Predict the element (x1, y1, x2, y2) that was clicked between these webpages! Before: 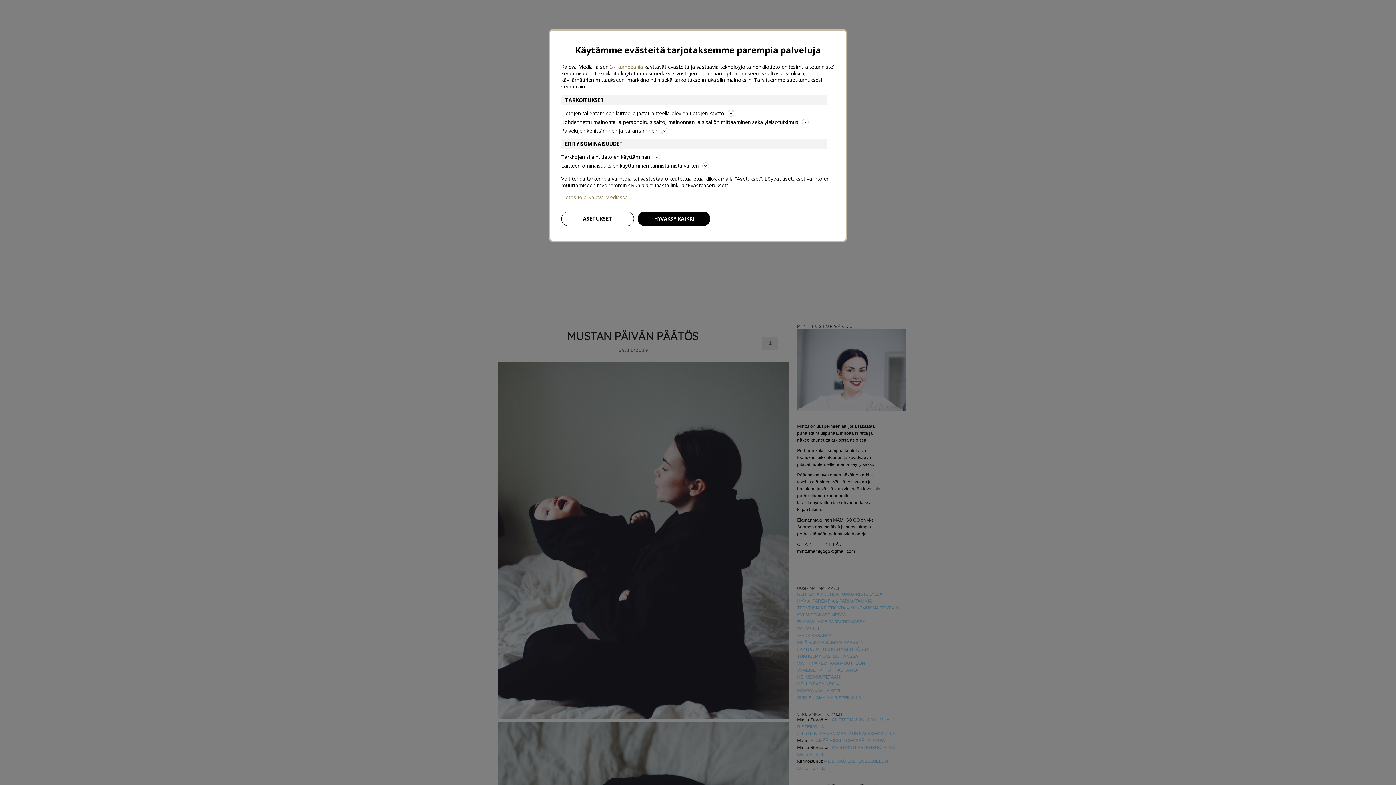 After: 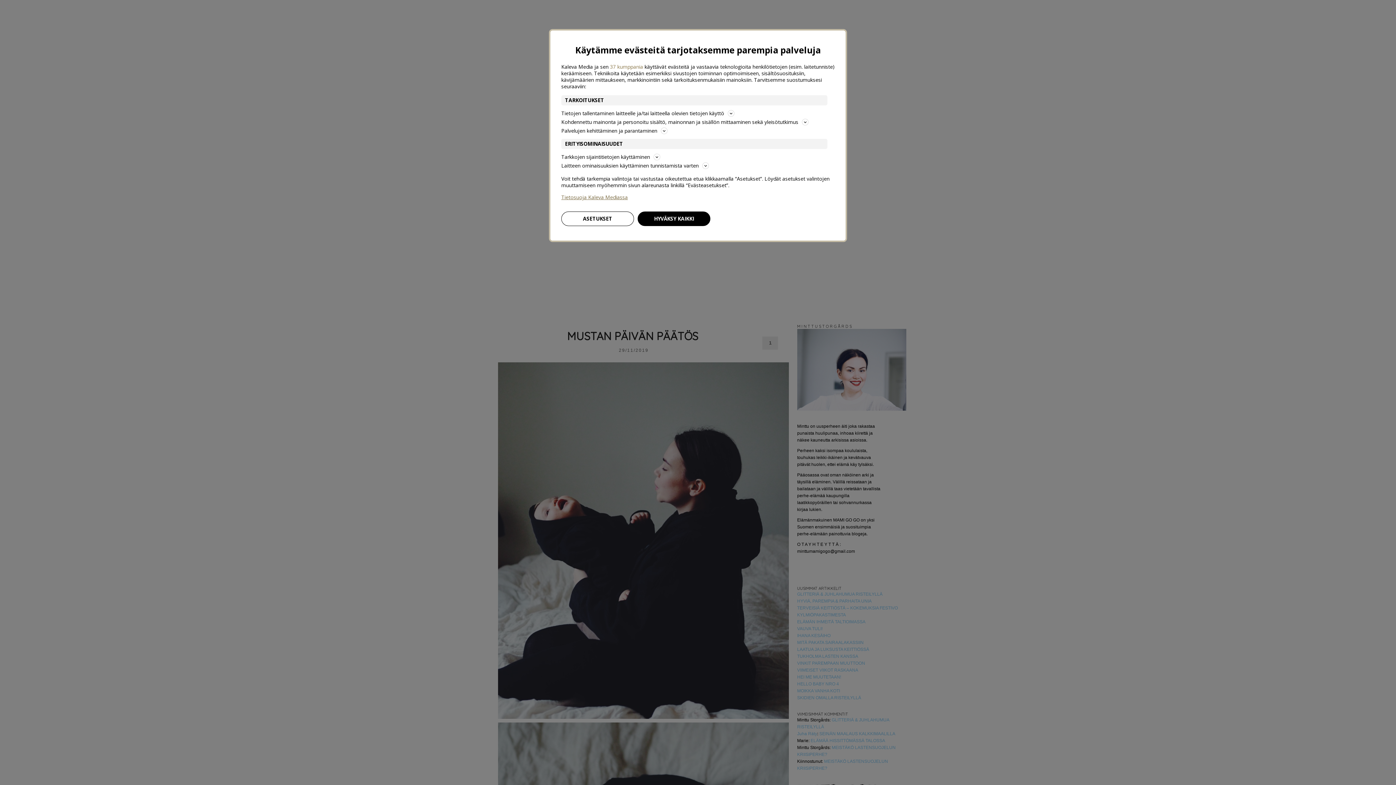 Action: label: Tietosuoja Kaleva Mediassa bbox: (561, 194, 834, 200)